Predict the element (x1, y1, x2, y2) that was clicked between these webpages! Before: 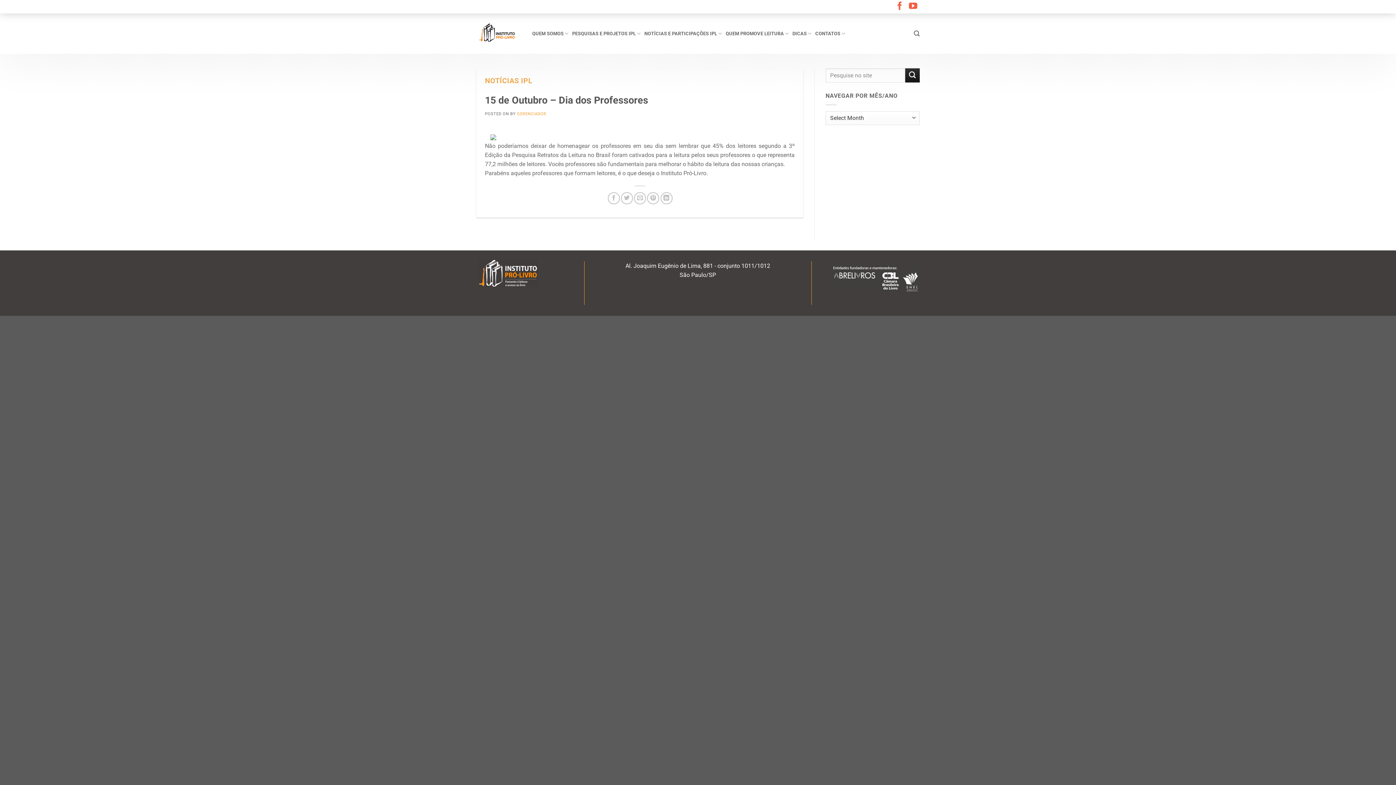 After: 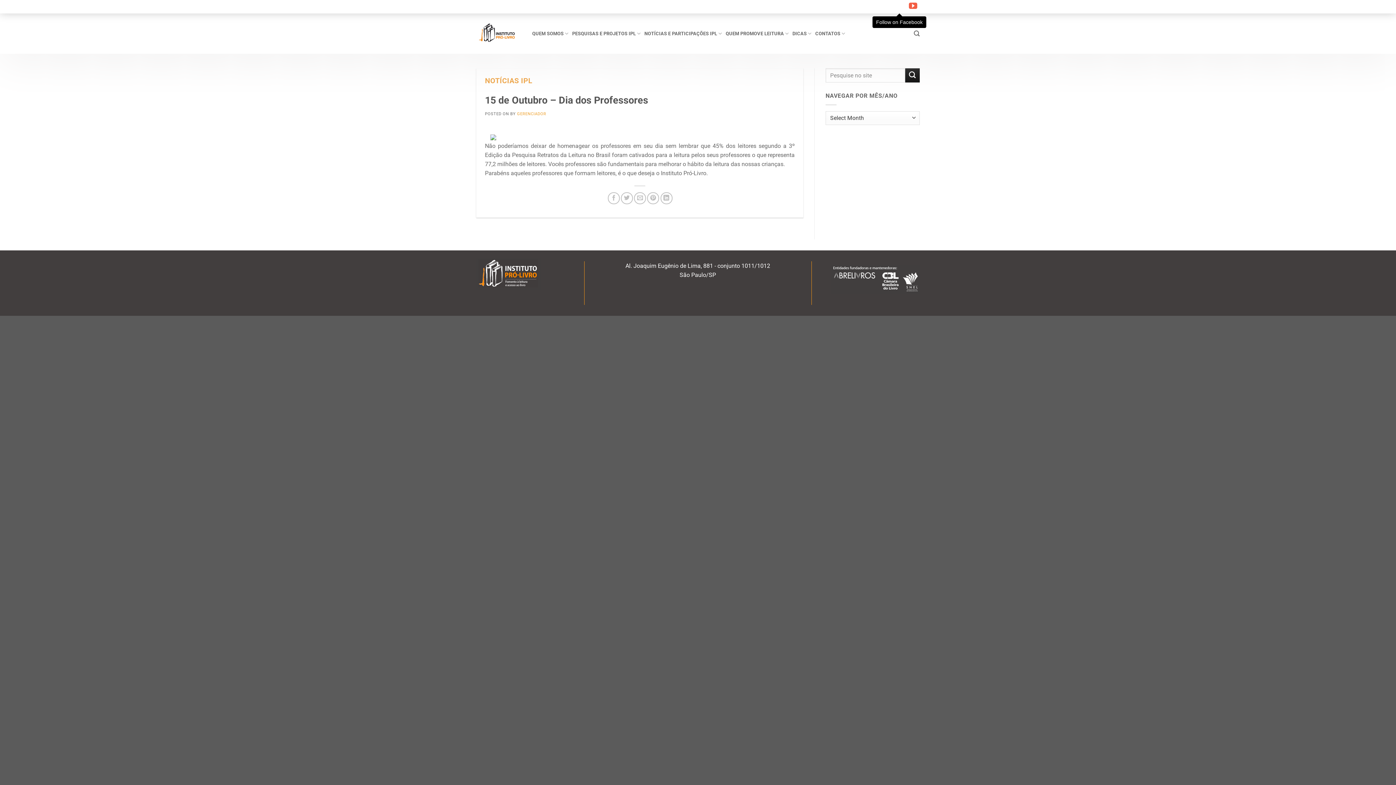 Action: label: Follow on Facebook bbox: (895, 1, 904, 11)